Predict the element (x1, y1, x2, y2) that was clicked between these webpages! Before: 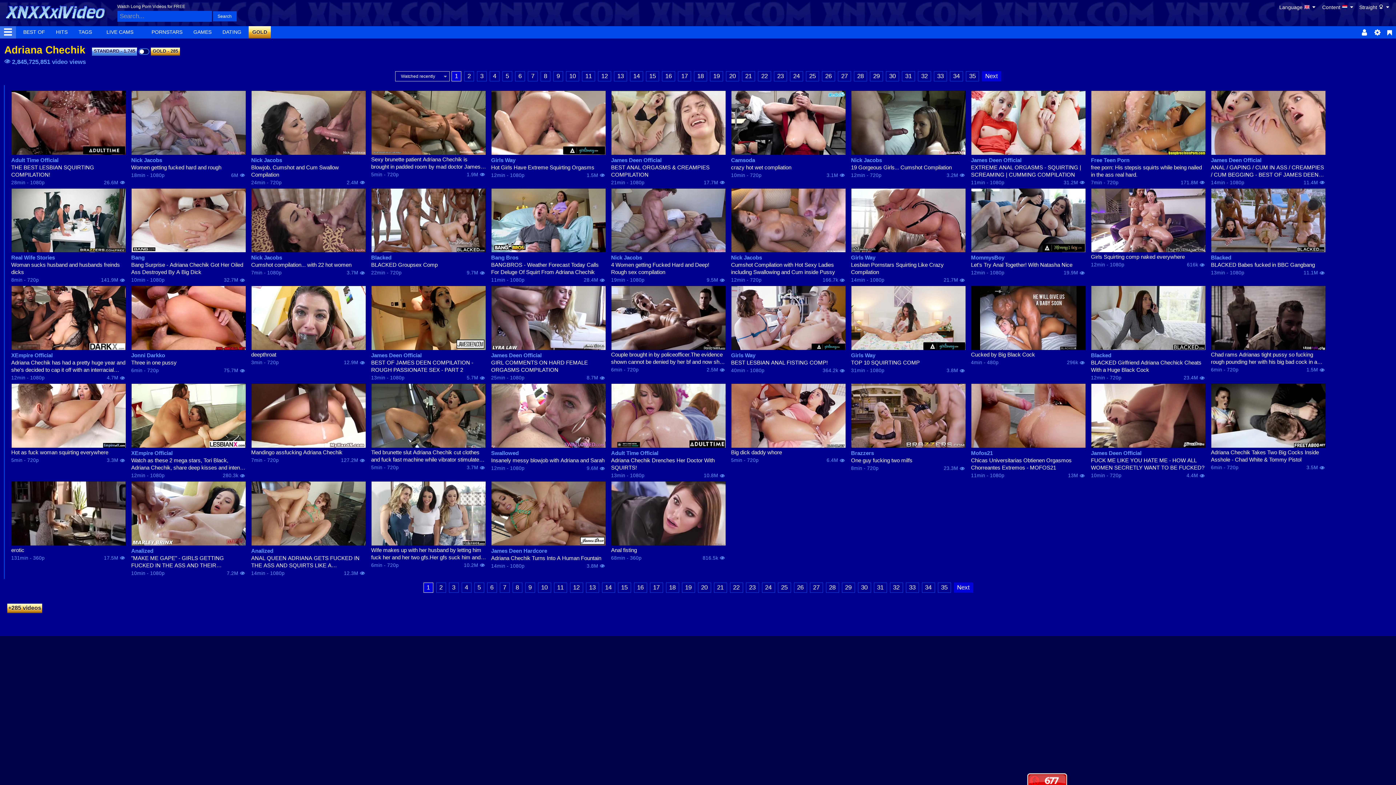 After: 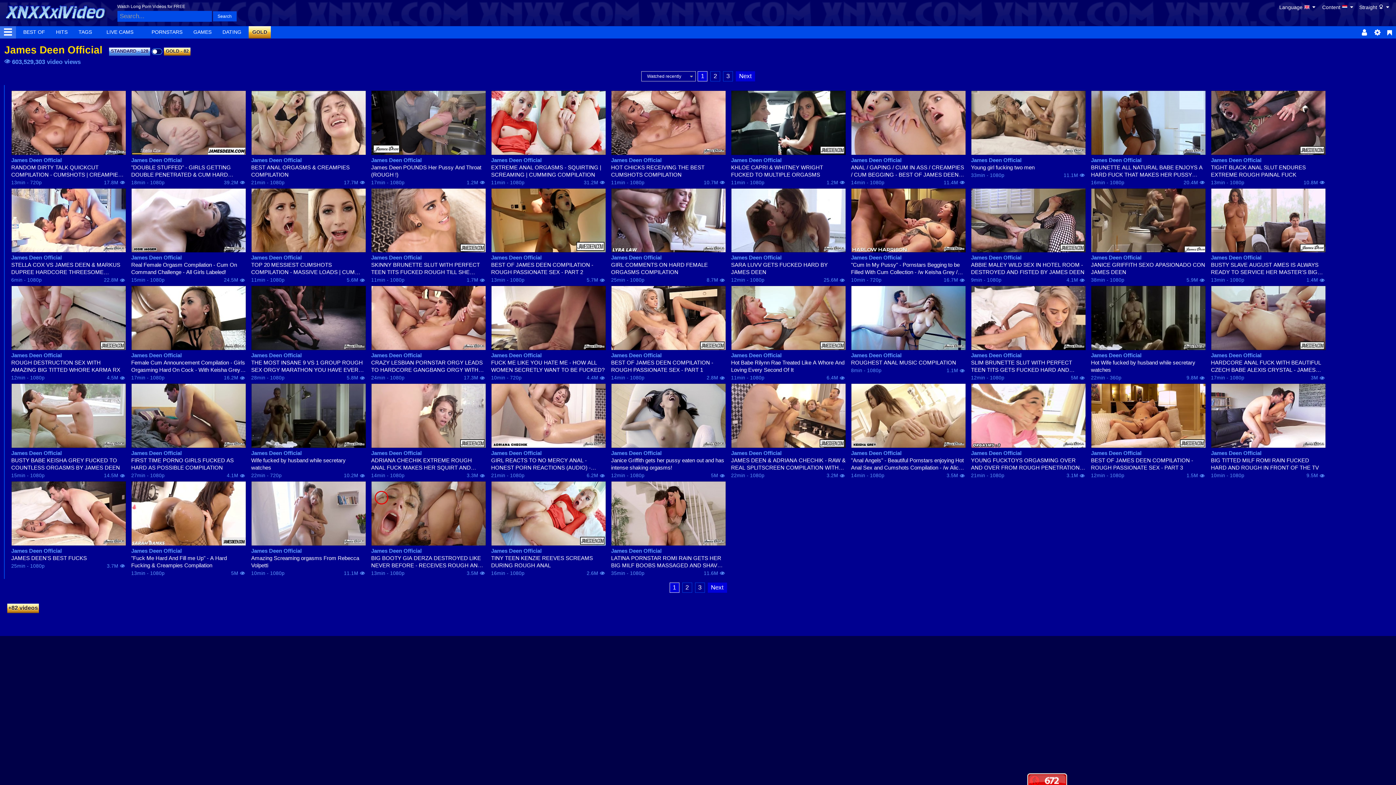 Action: label: James Deen Official bbox: (491, 352, 606, 359)